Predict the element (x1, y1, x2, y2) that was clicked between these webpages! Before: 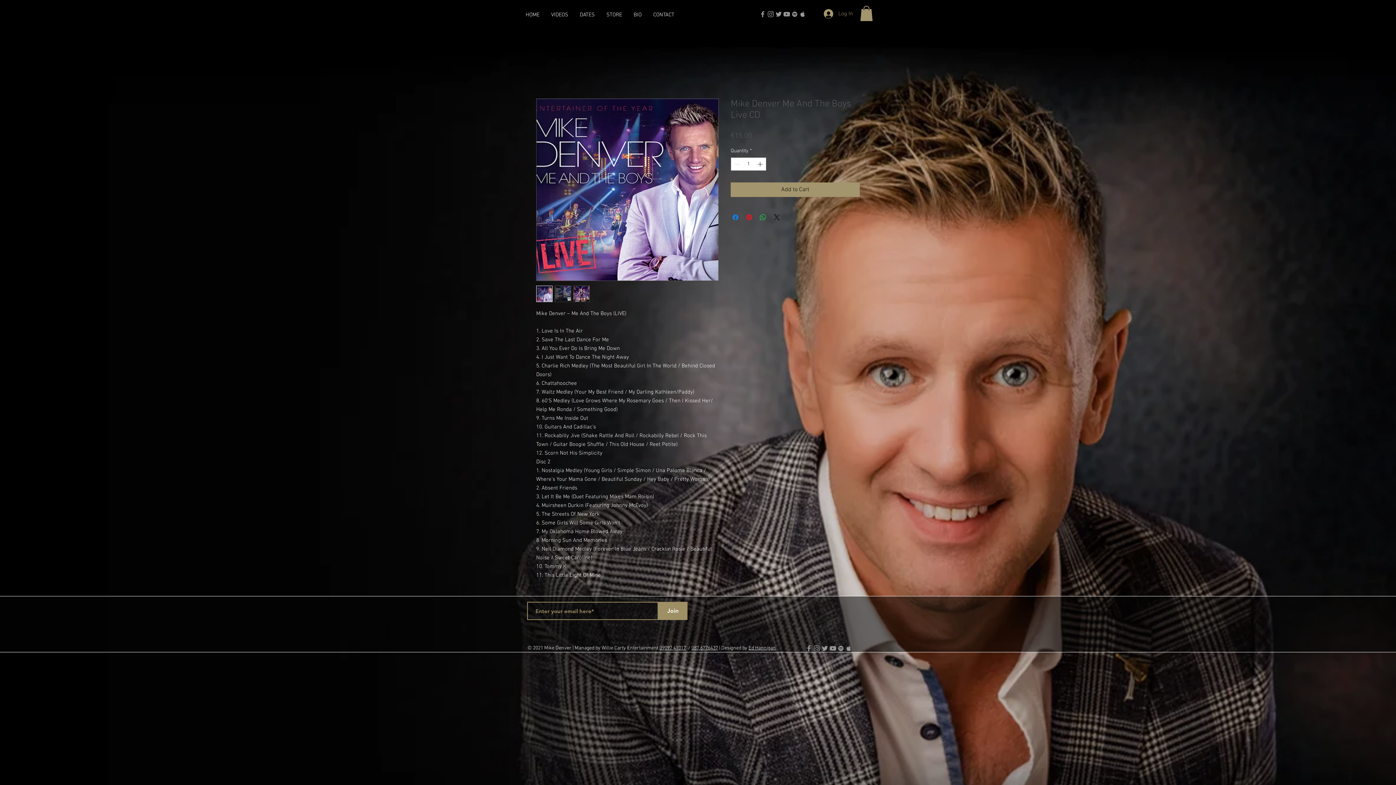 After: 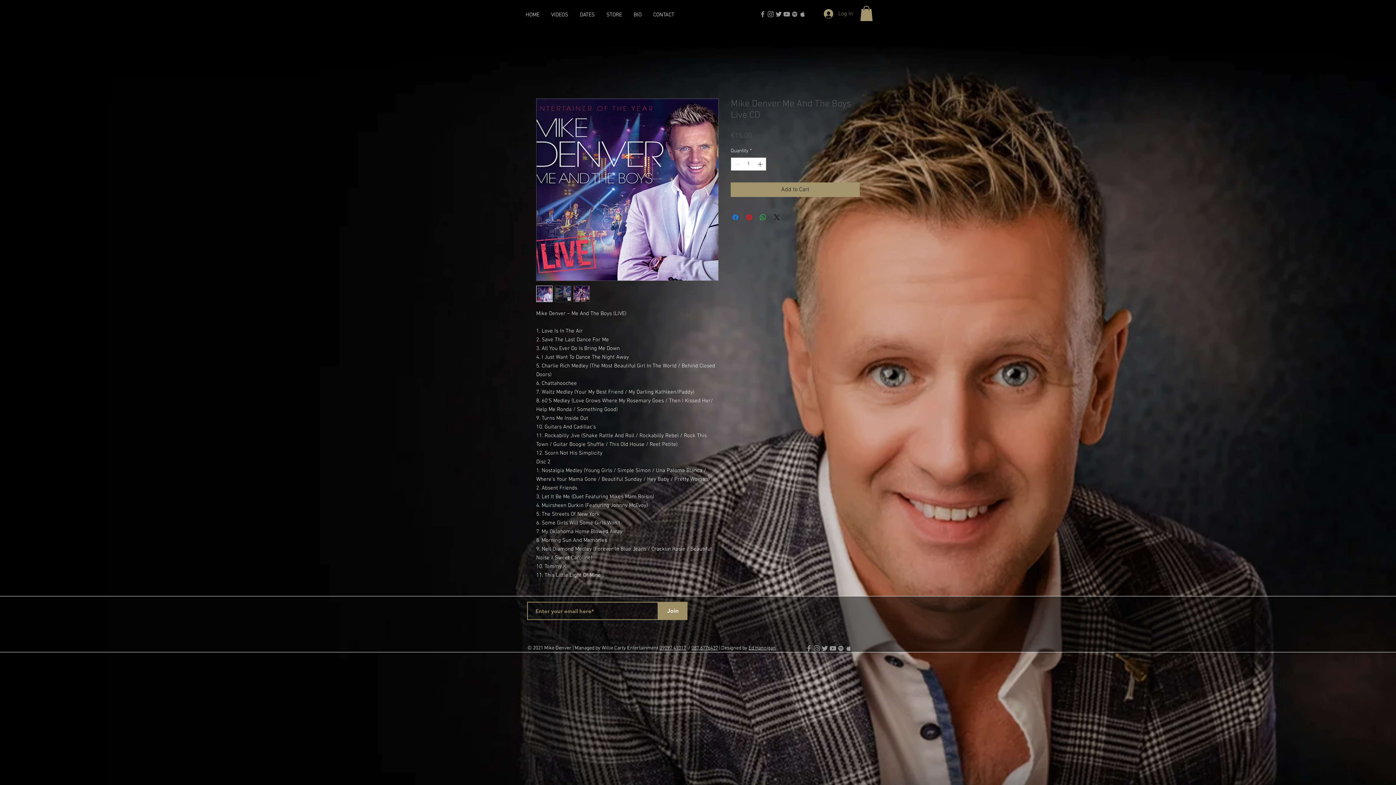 Action: label: Spotify bbox: (837, 644, 845, 652)